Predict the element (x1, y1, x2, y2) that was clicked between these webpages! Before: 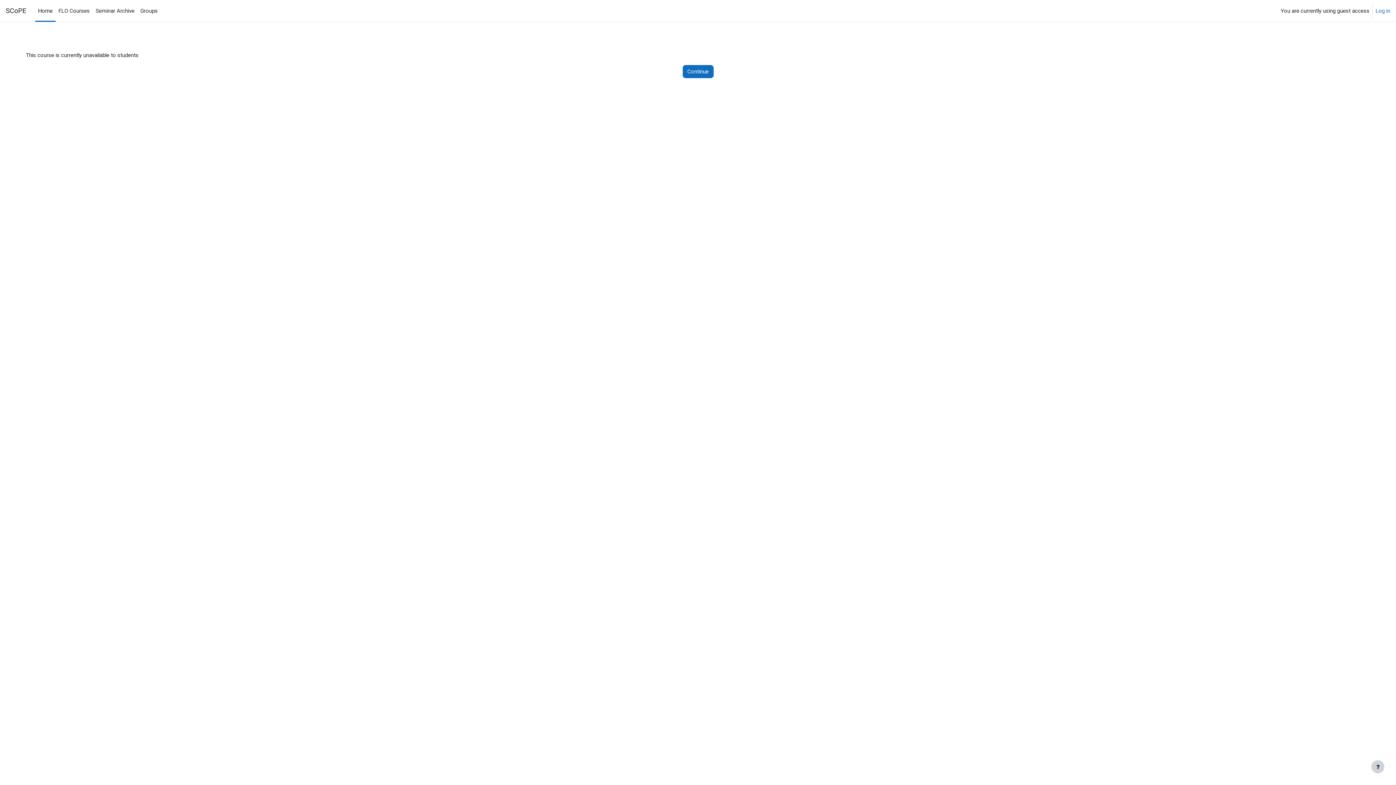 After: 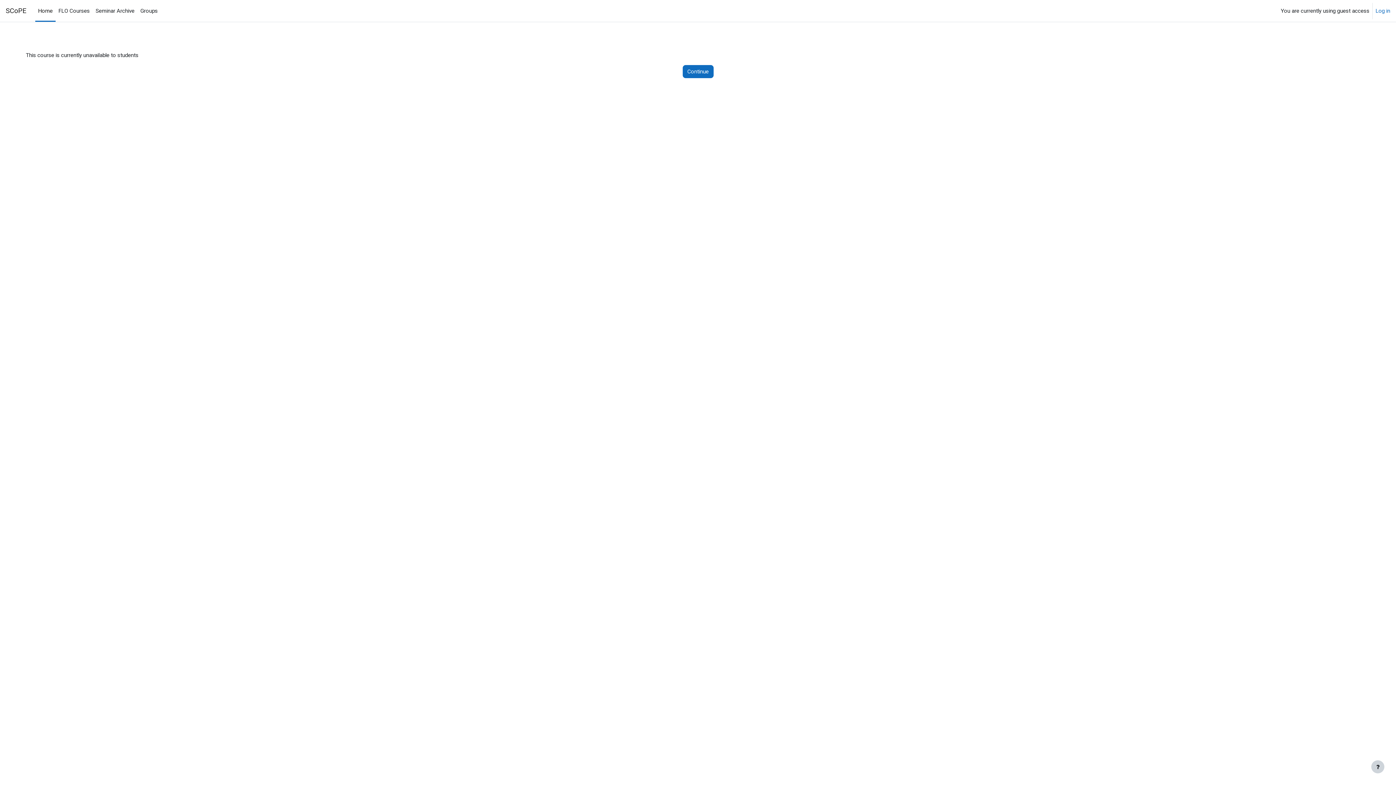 Action: label: Seminar Archive bbox: (92, 0, 137, 21)